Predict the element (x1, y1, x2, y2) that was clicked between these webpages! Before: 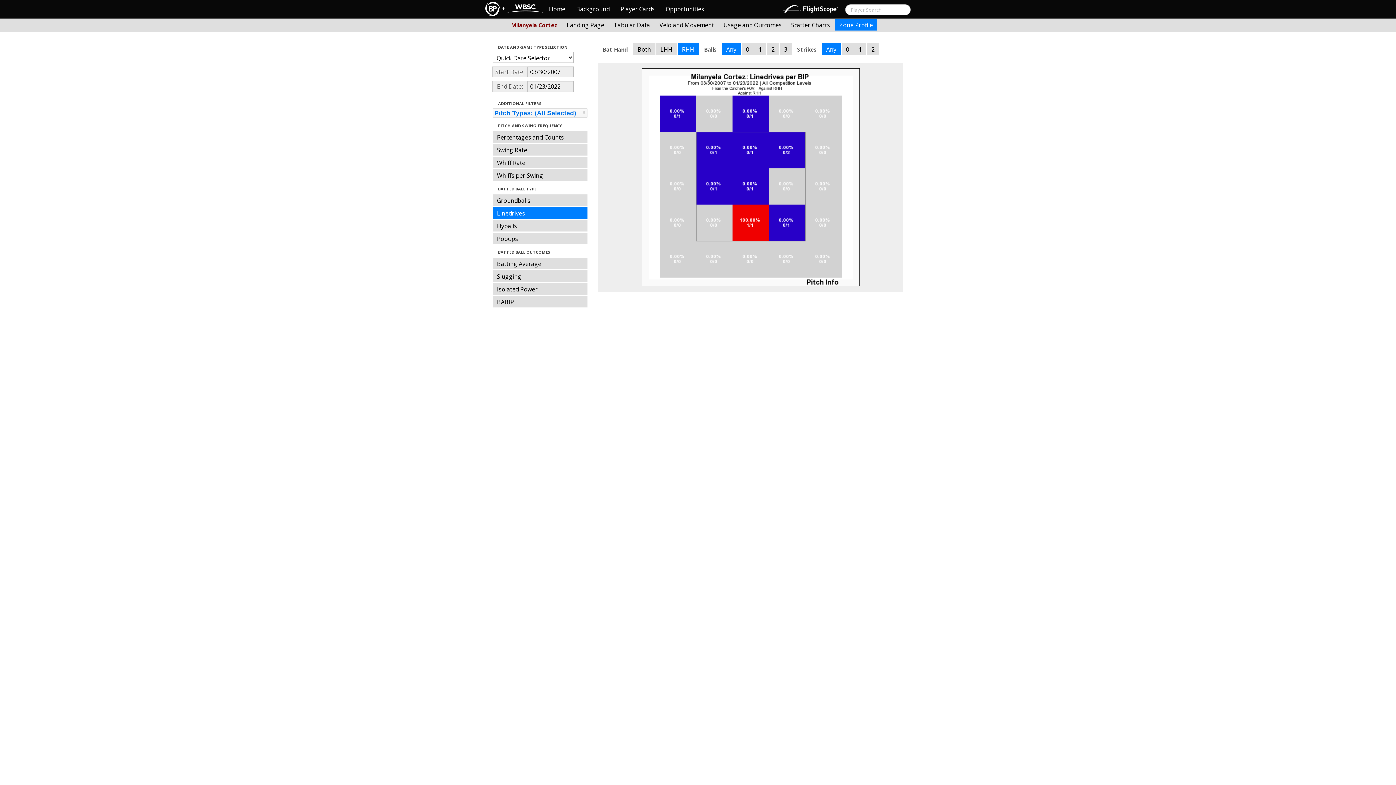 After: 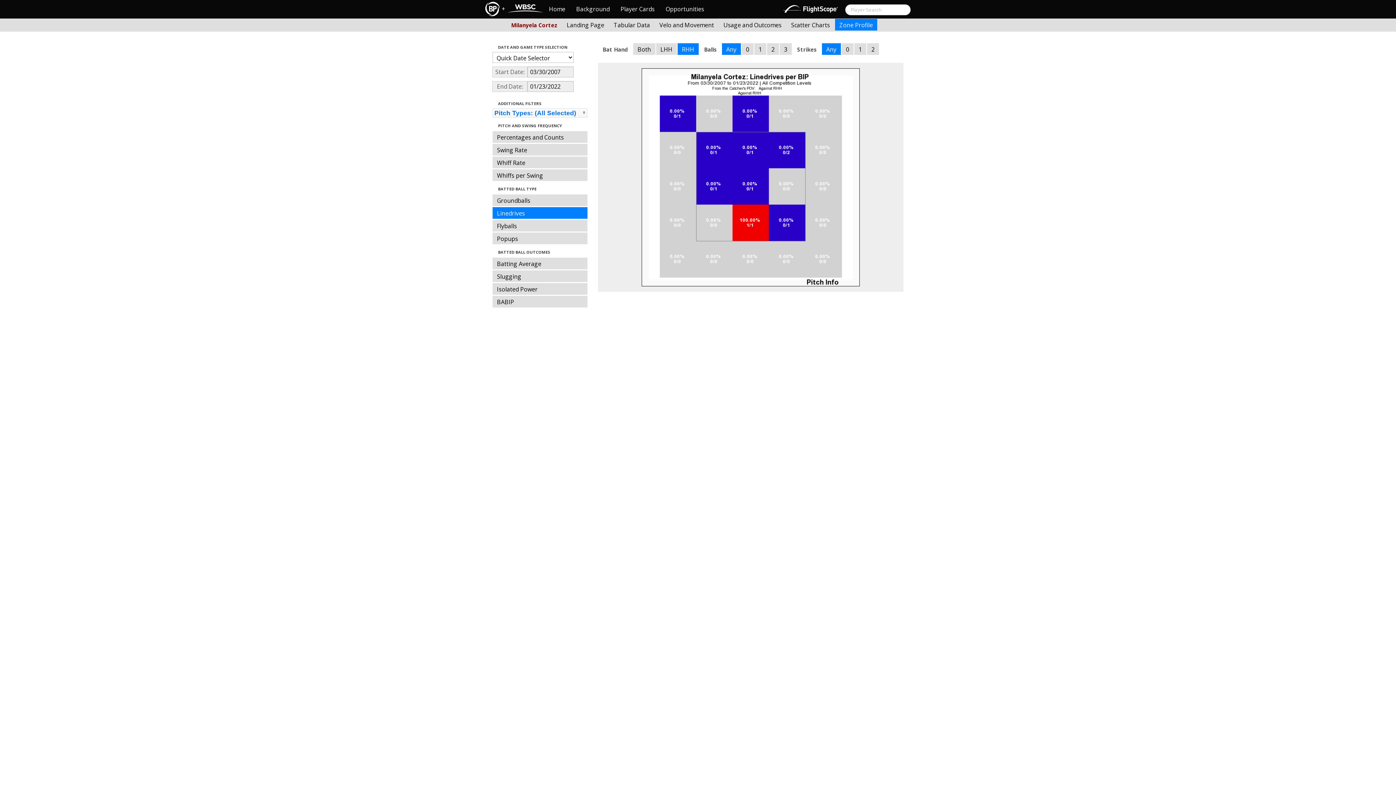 Action: label: Any bbox: (822, 43, 840, 54)